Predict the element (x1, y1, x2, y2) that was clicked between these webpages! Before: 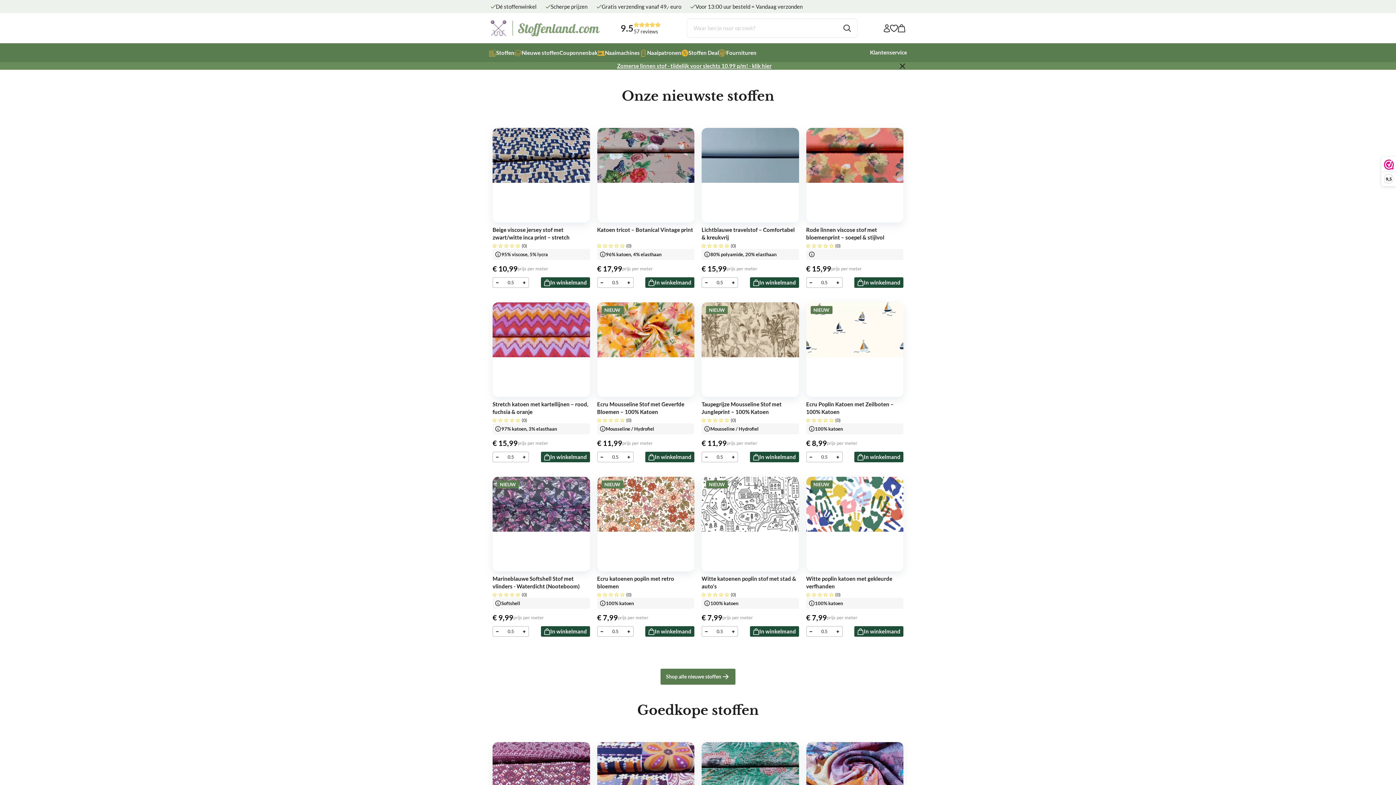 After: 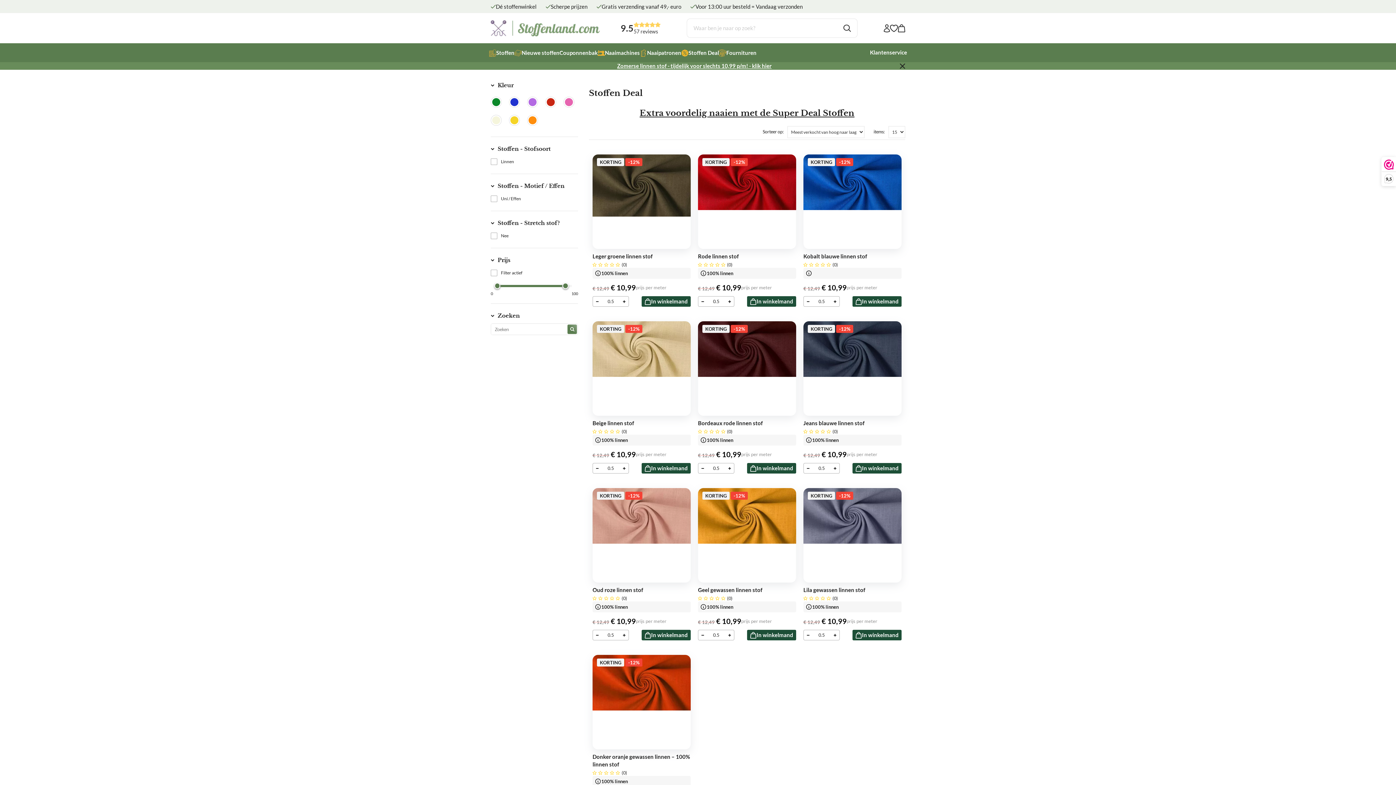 Action: label: Zomerse linnen stof - tijdelijk voor slechts 10,99 p/m! - klik hier bbox: (617, 62, 771, 69)